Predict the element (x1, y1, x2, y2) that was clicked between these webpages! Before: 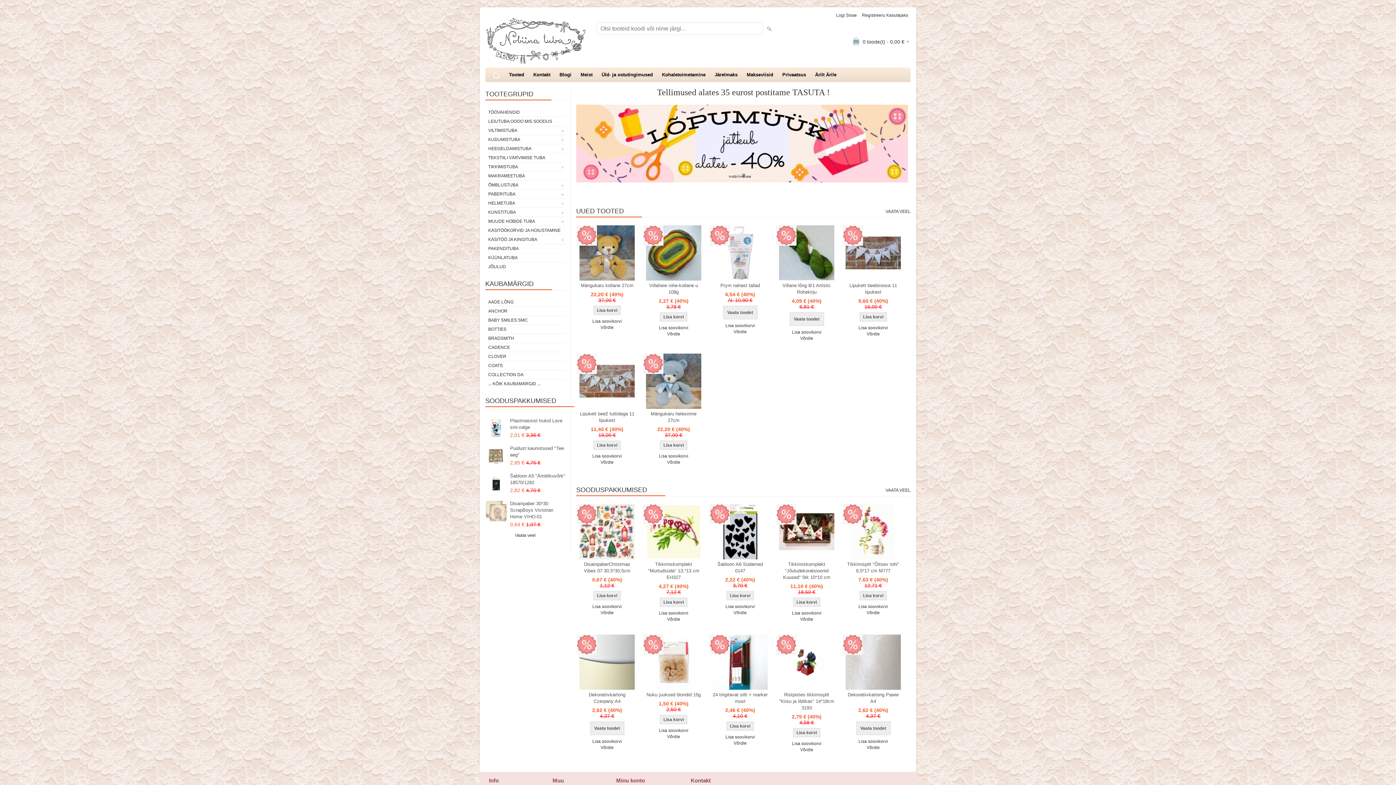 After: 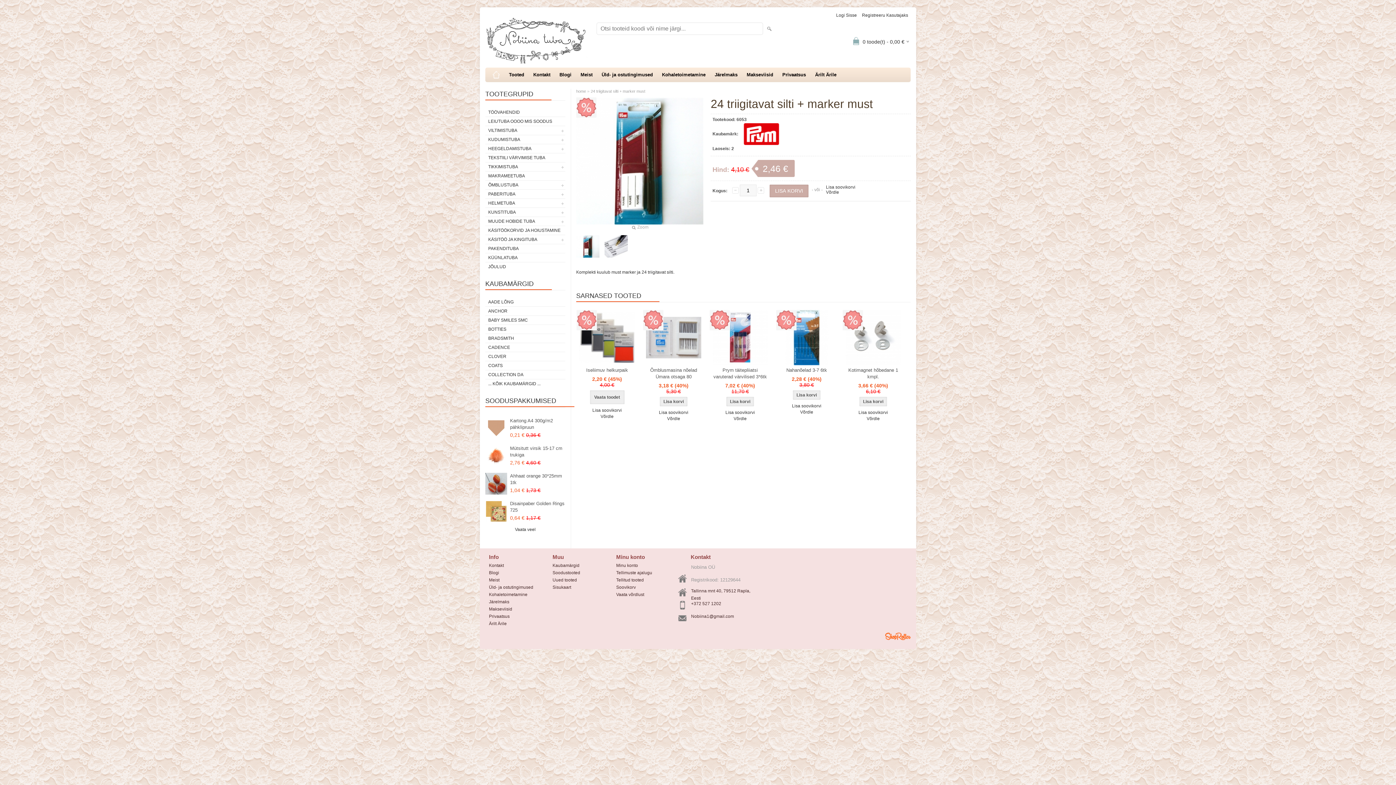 Action: label: Soodus bbox: (709, 634, 770, 690)